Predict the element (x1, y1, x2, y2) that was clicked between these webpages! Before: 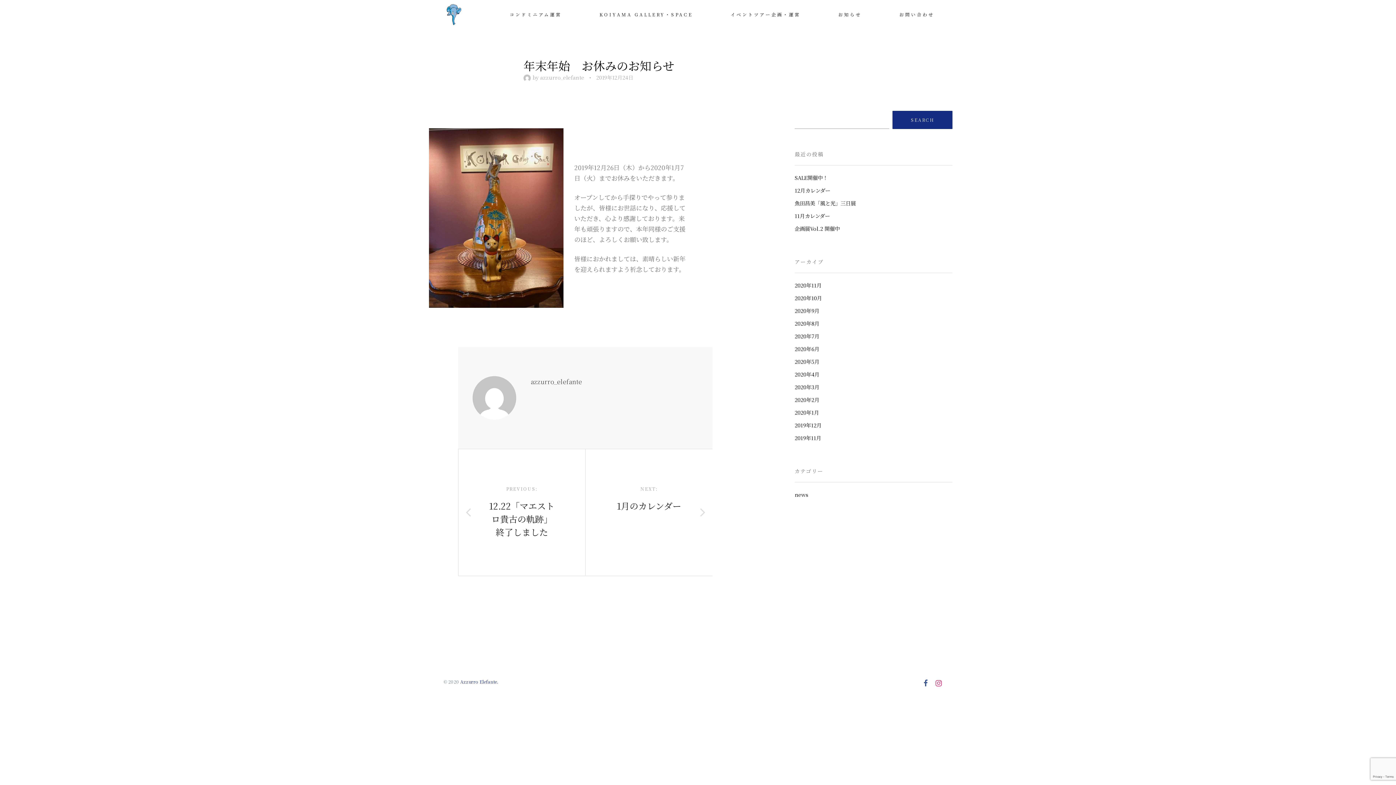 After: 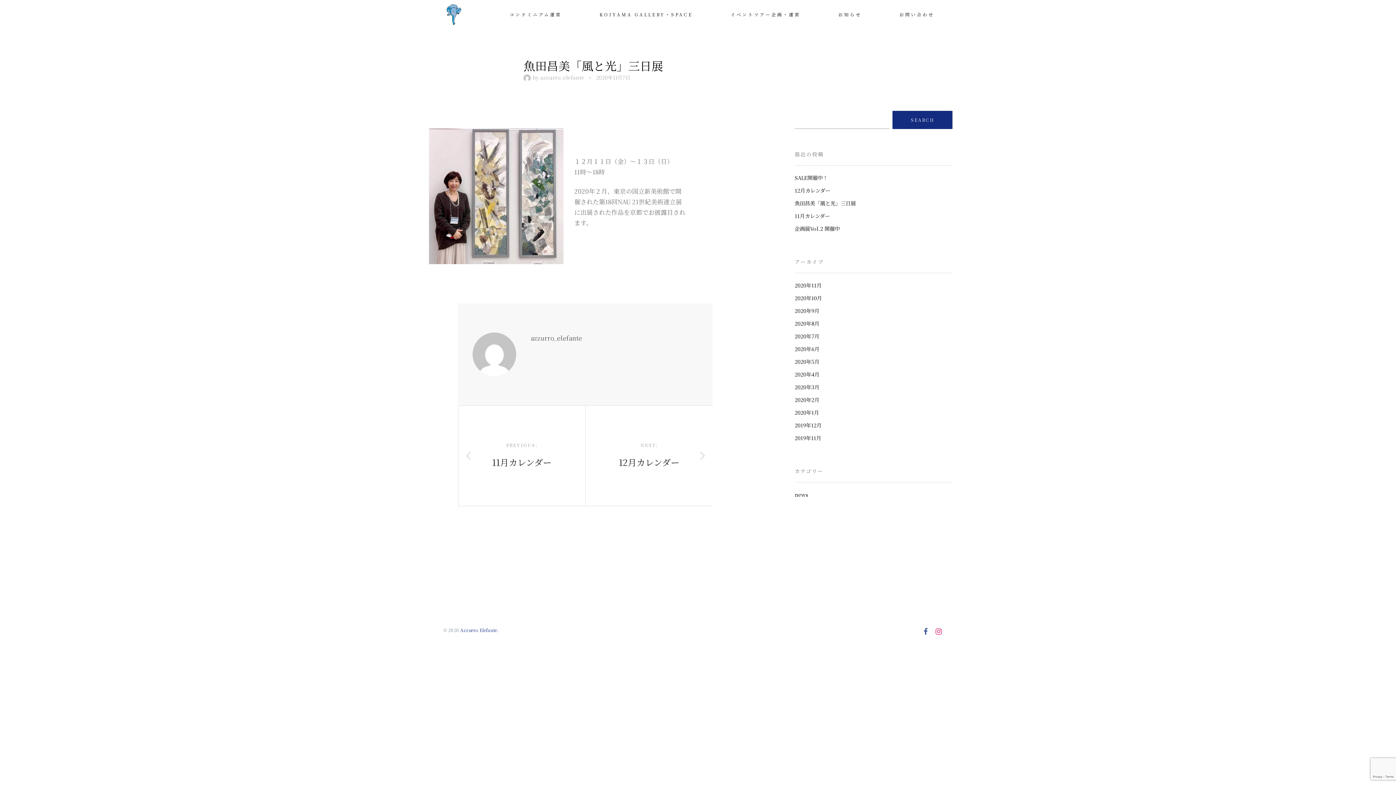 Action: bbox: (794, 198, 856, 207) label: 魚田昌美「風と光」三日展